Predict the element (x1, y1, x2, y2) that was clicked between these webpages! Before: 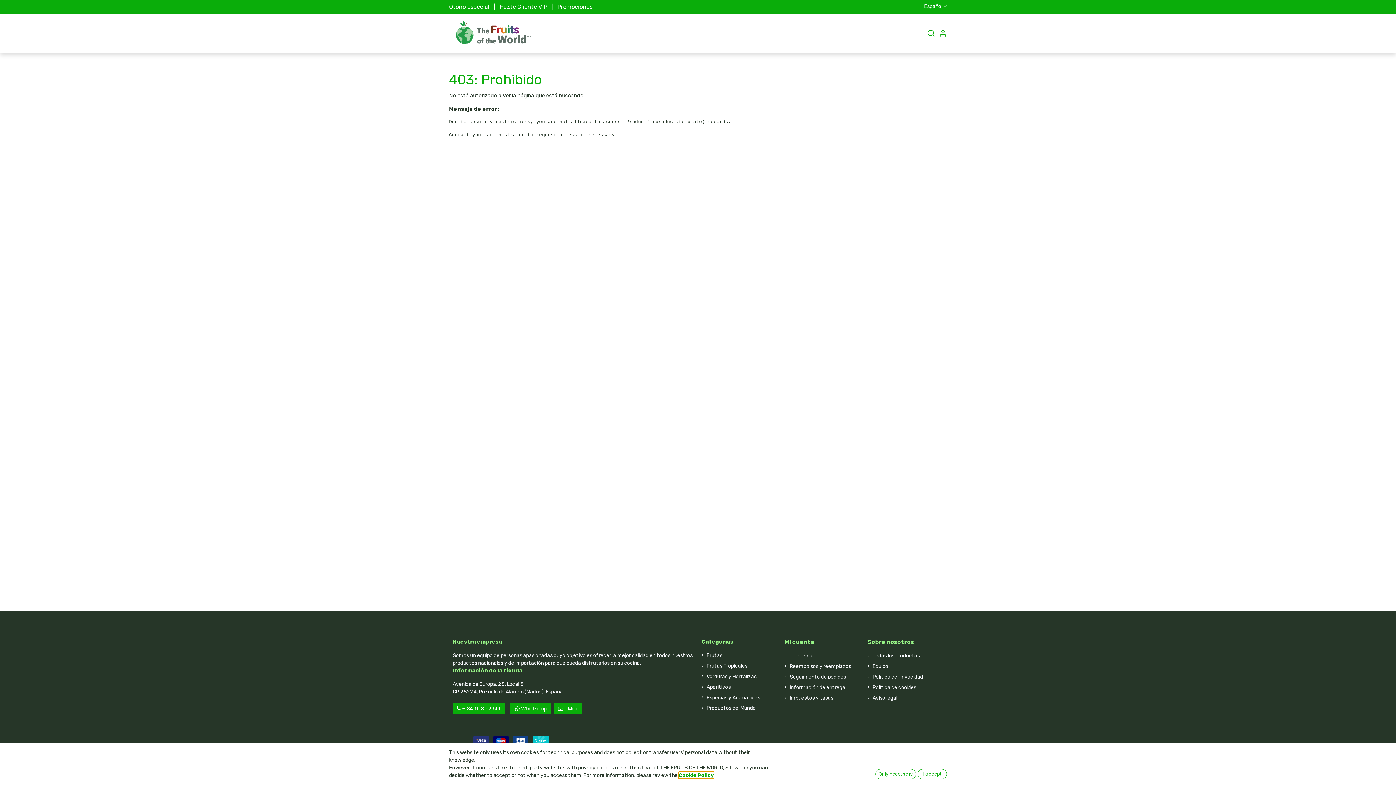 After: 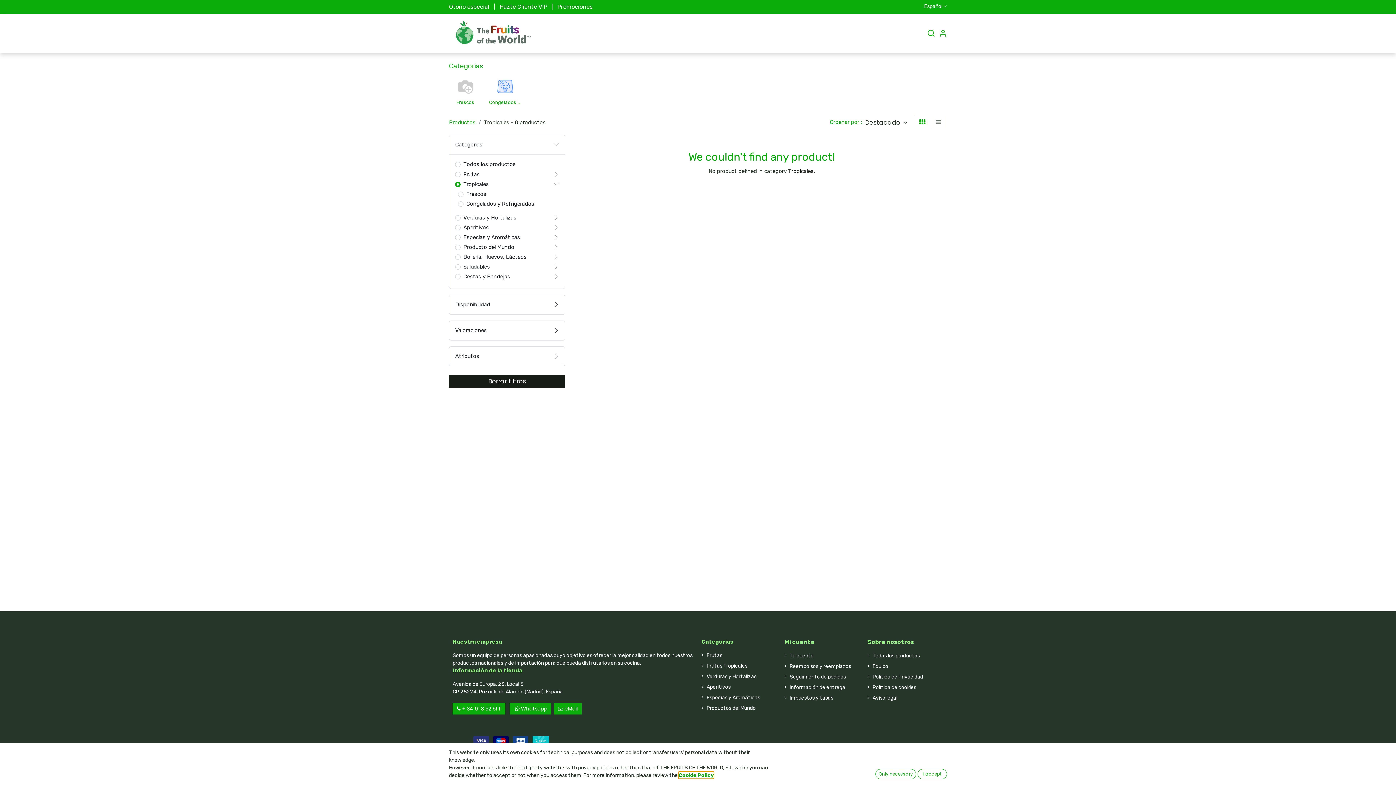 Action: bbox: (706, 663, 747, 669) label: Frutas Tropicales